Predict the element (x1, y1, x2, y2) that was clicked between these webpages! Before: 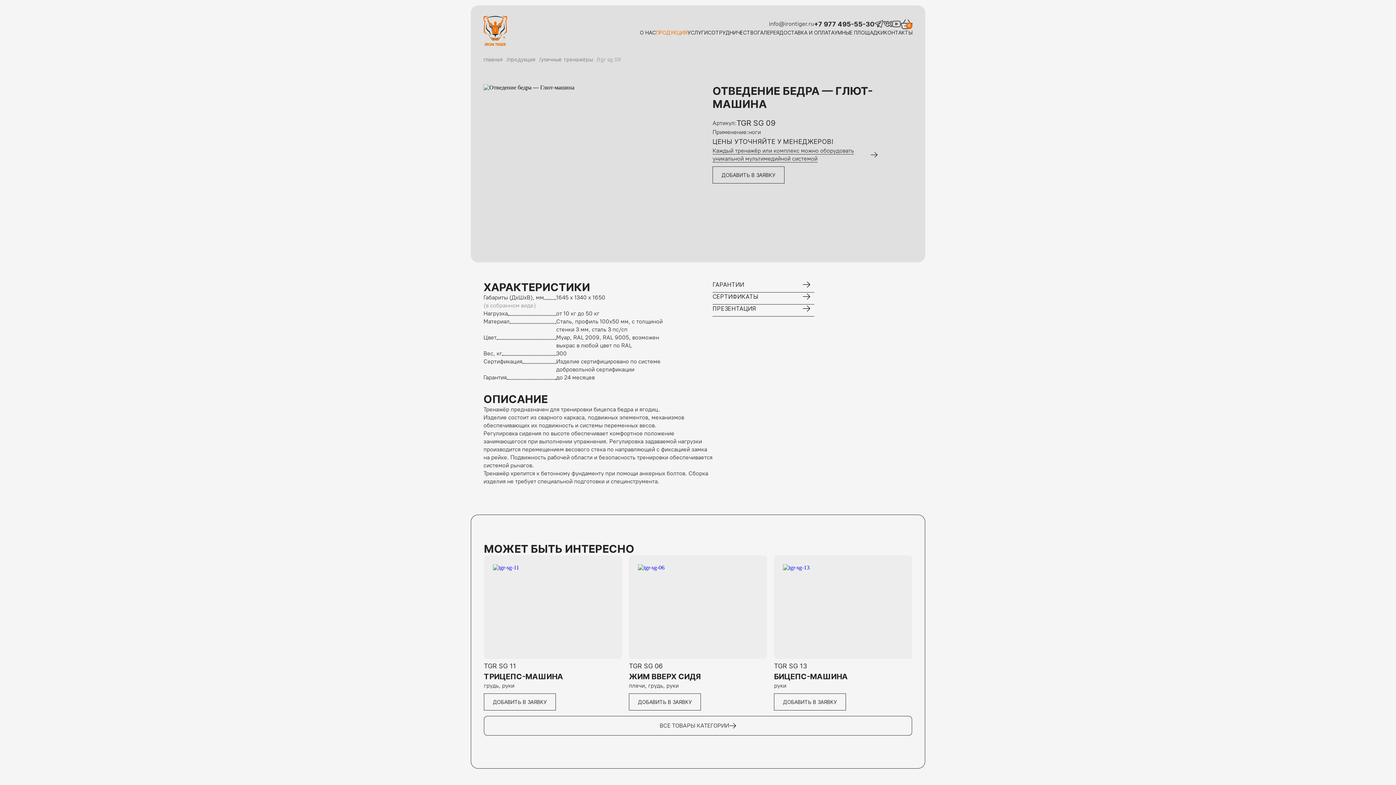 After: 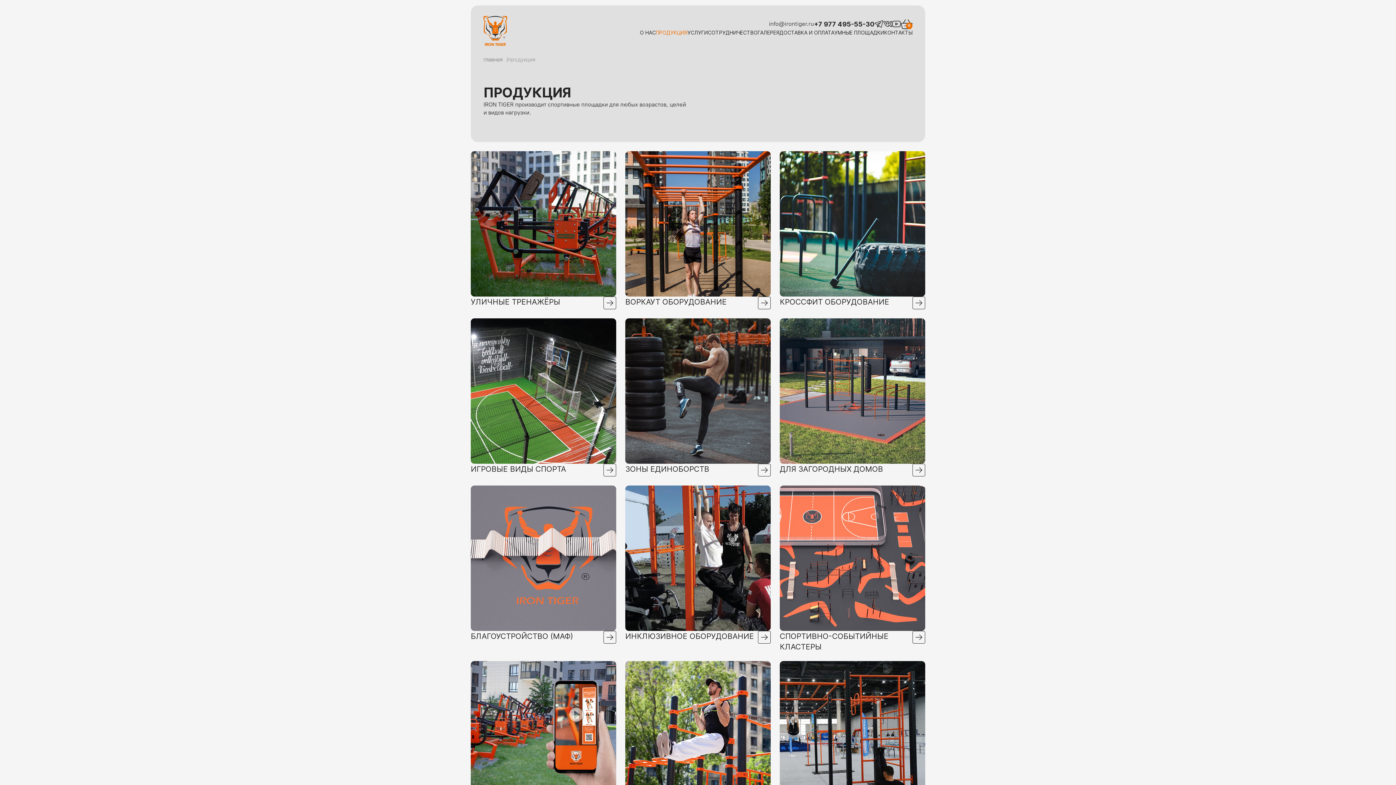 Action: bbox: (508, 56, 541, 62) label: продукция